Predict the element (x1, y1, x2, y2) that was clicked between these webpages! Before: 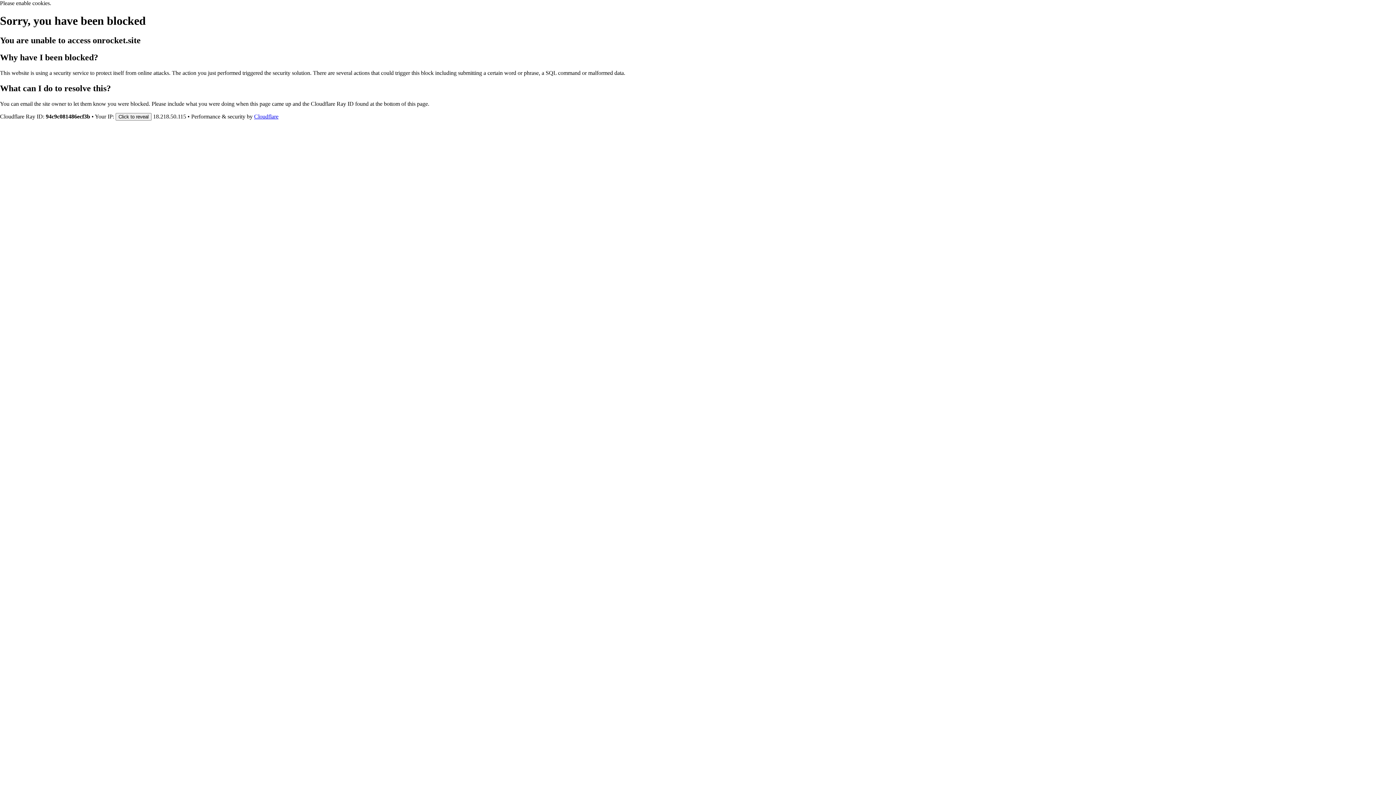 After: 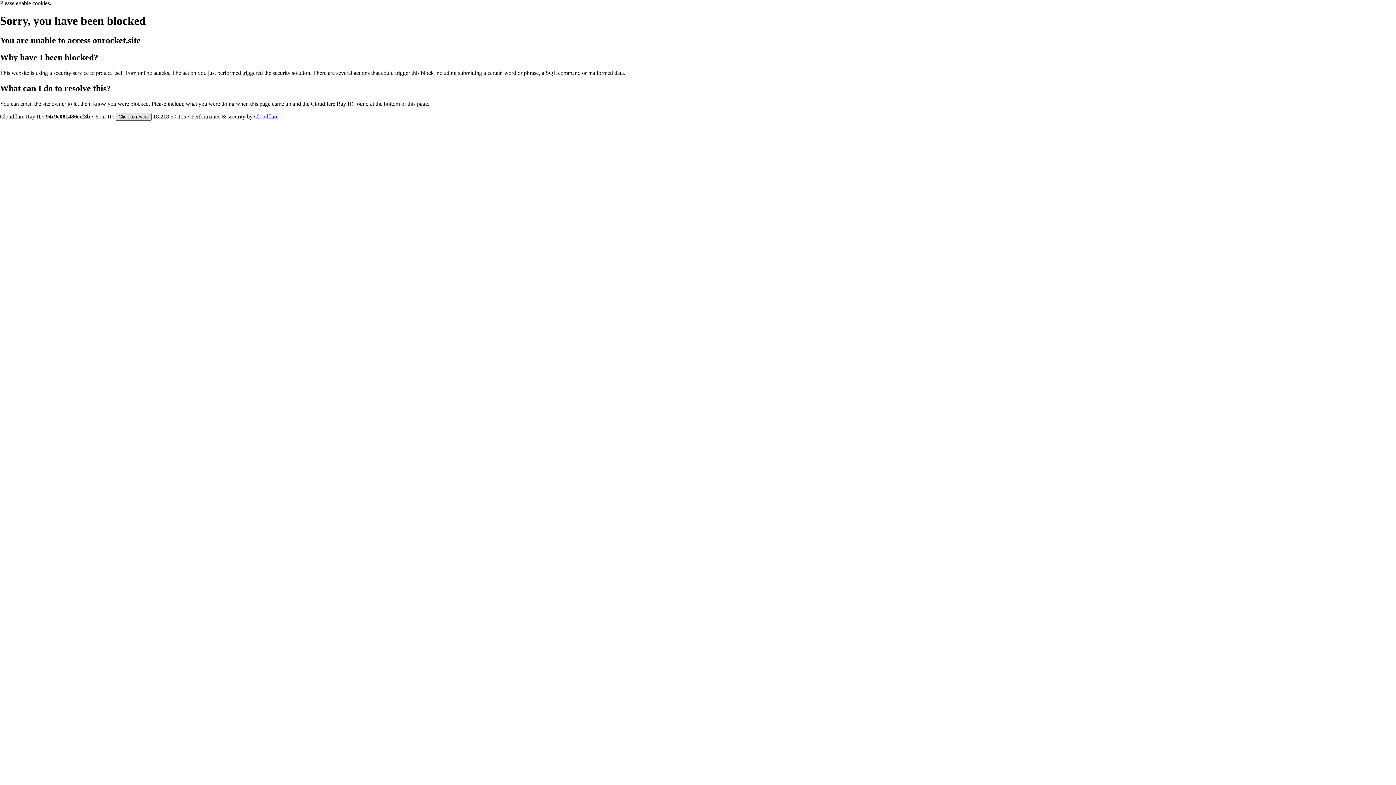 Action: label: Click to reveal bbox: (115, 112, 151, 120)